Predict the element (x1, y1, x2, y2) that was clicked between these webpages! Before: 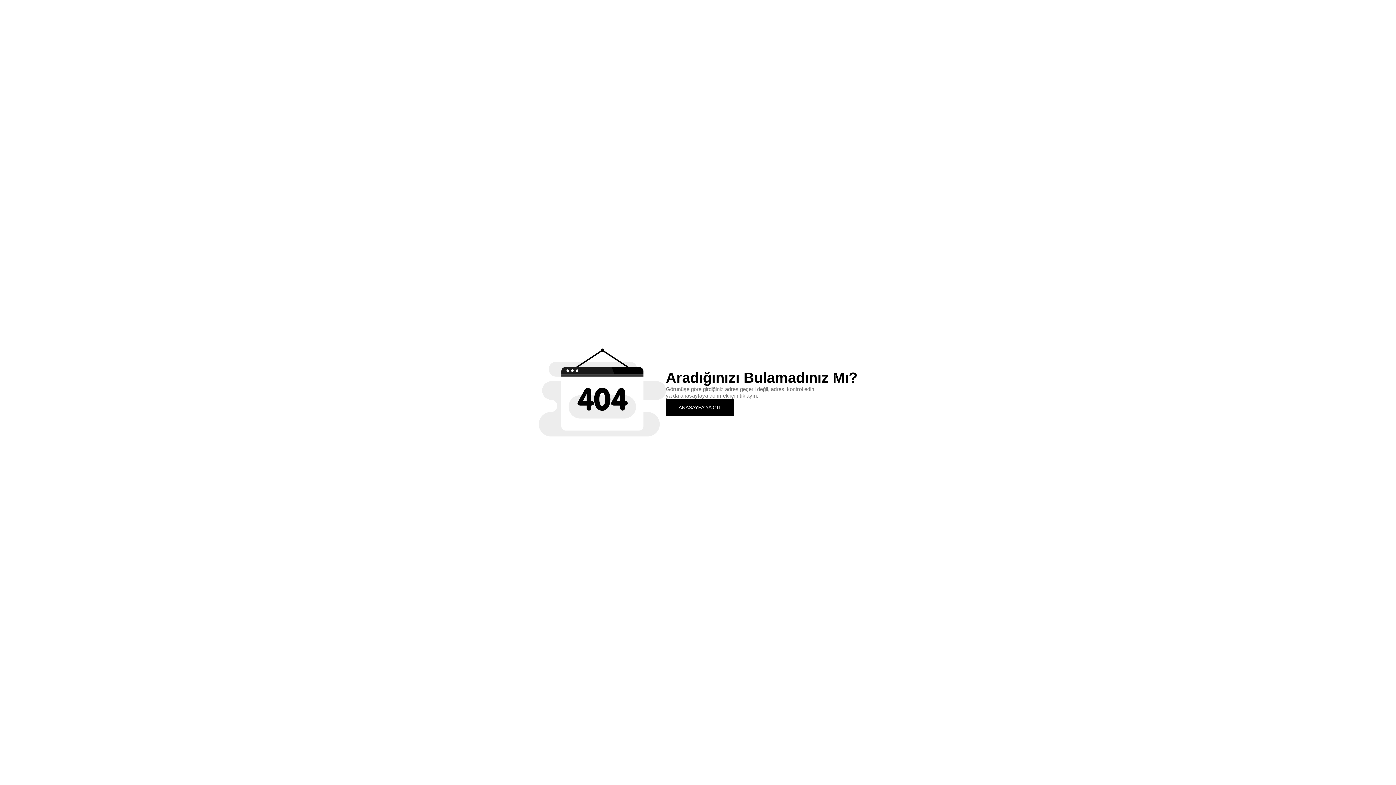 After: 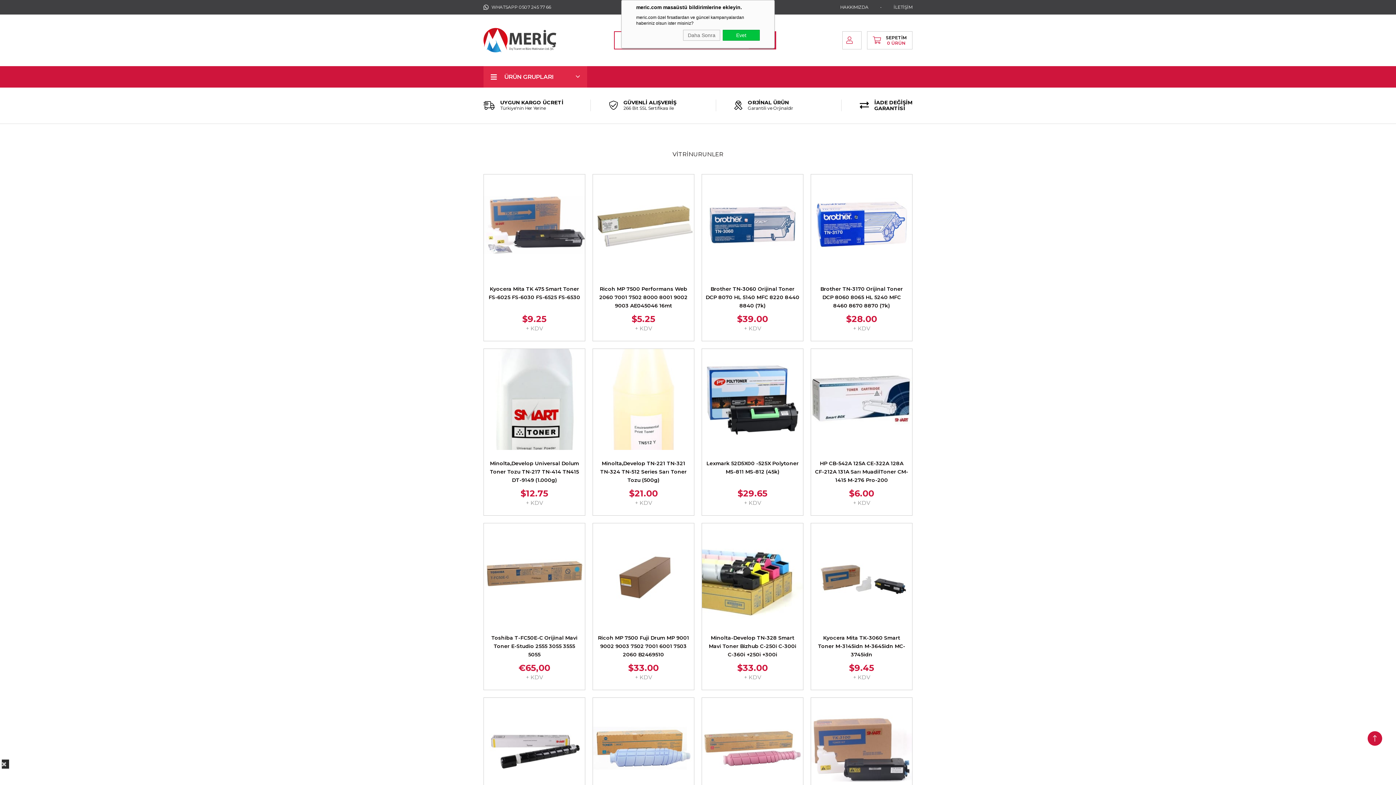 Action: bbox: (666, 399, 734, 415) label: ANASAYFA'YA GİT